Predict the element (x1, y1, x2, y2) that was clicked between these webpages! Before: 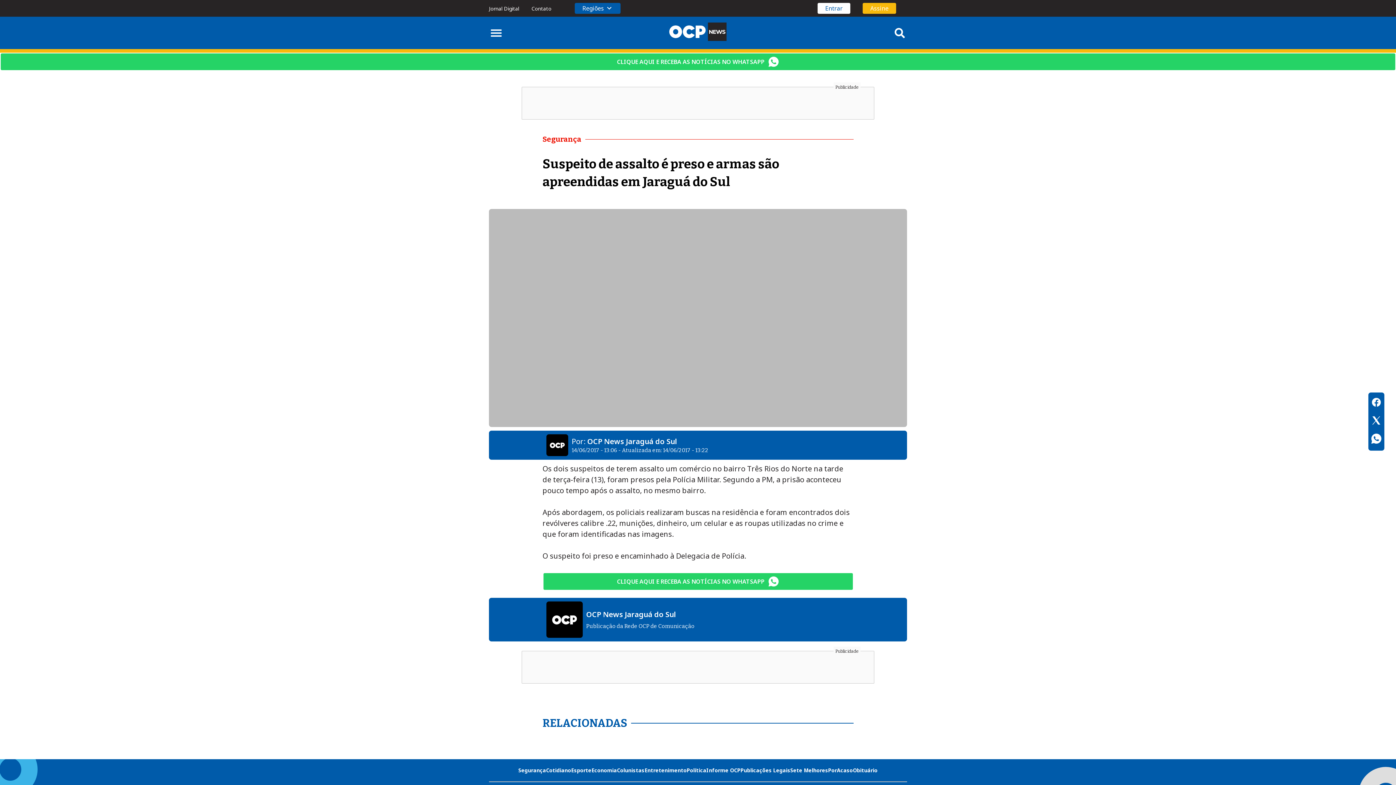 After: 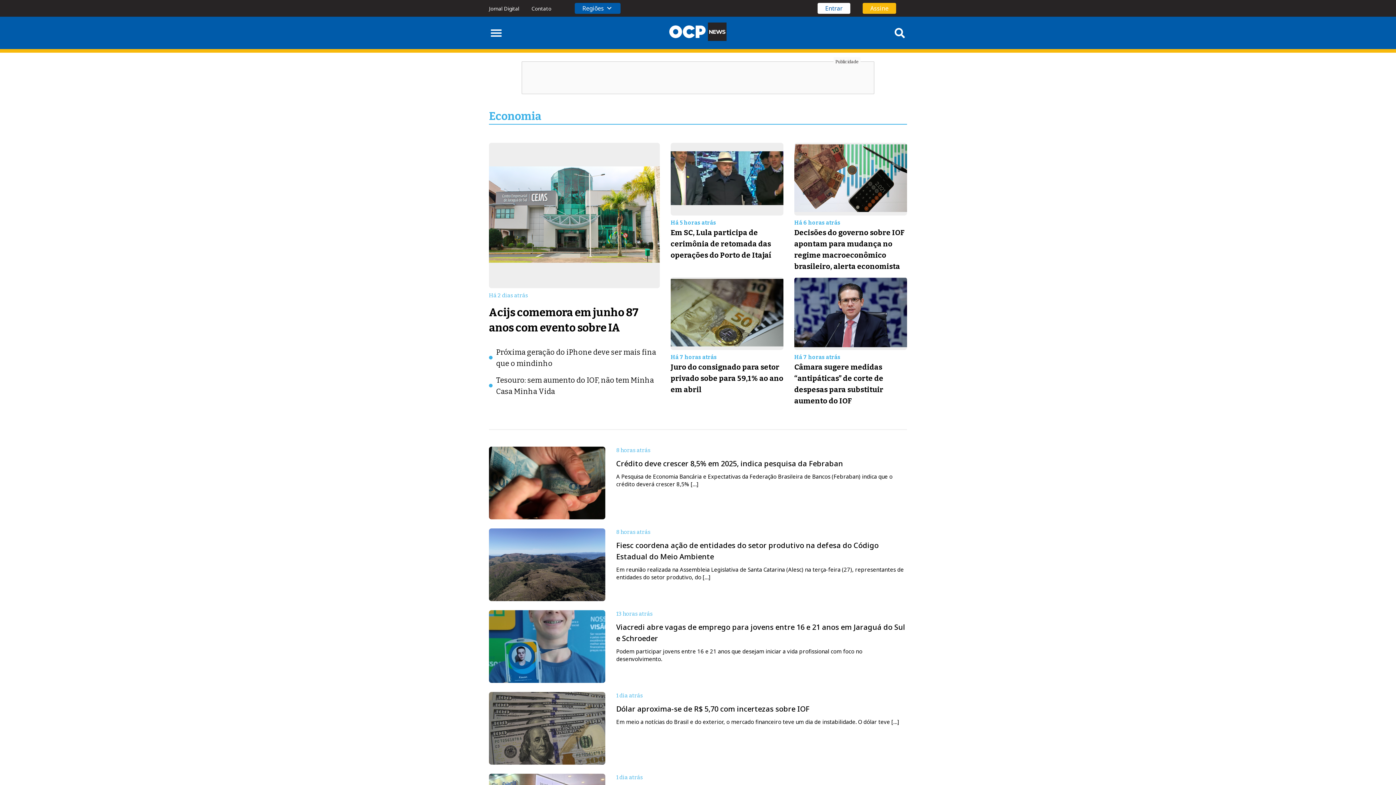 Action: label: Economia bbox: (591, 767, 617, 774)